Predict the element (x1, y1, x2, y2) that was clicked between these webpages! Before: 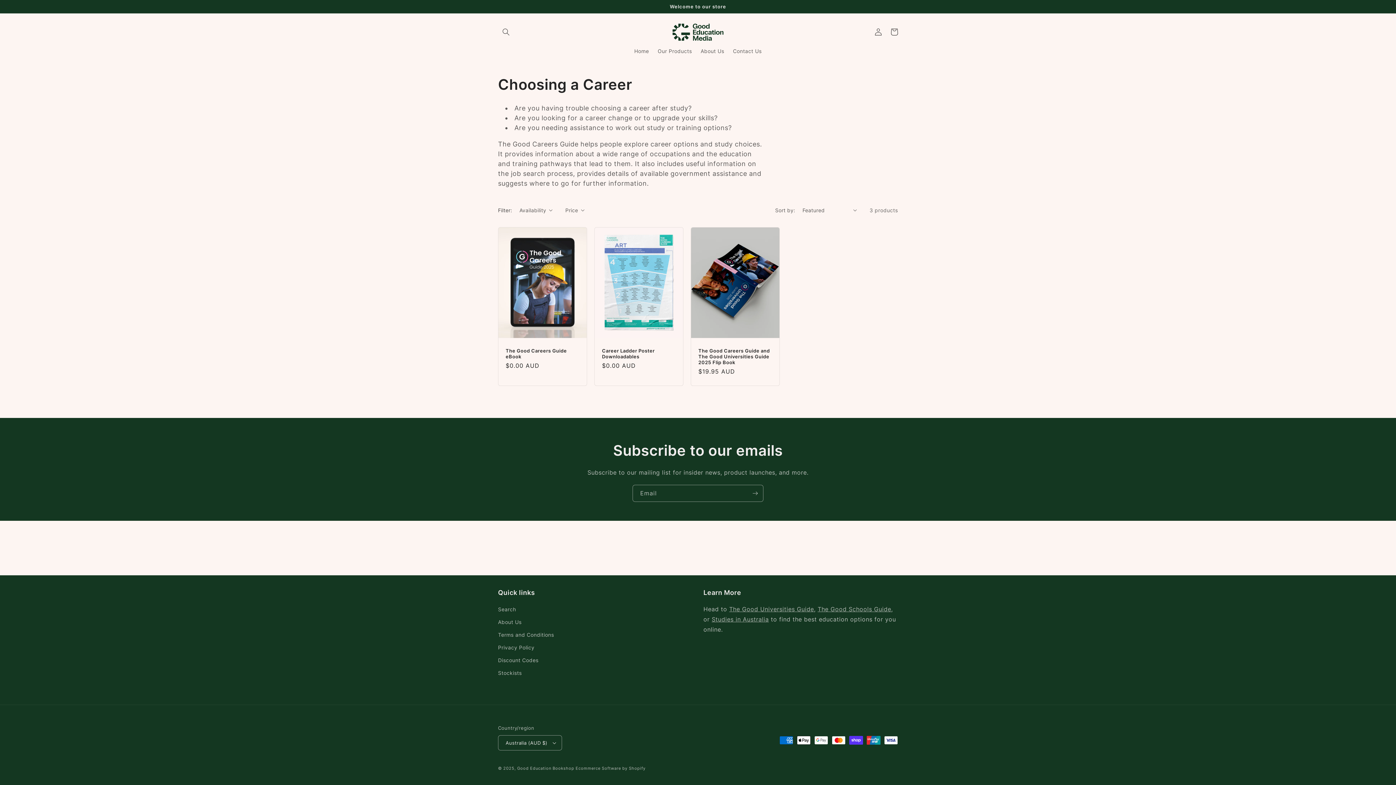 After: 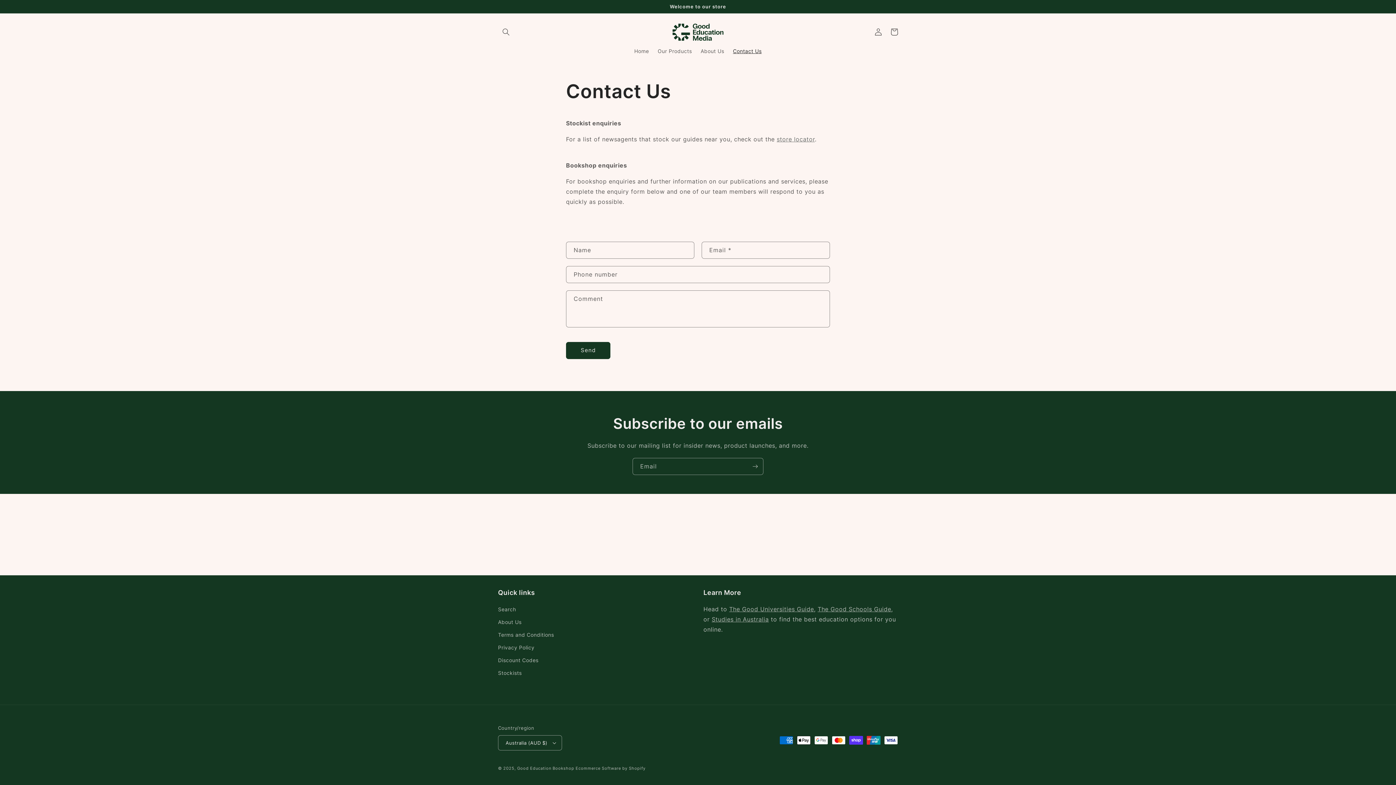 Action: label: Contact Us bbox: (728, 43, 766, 58)